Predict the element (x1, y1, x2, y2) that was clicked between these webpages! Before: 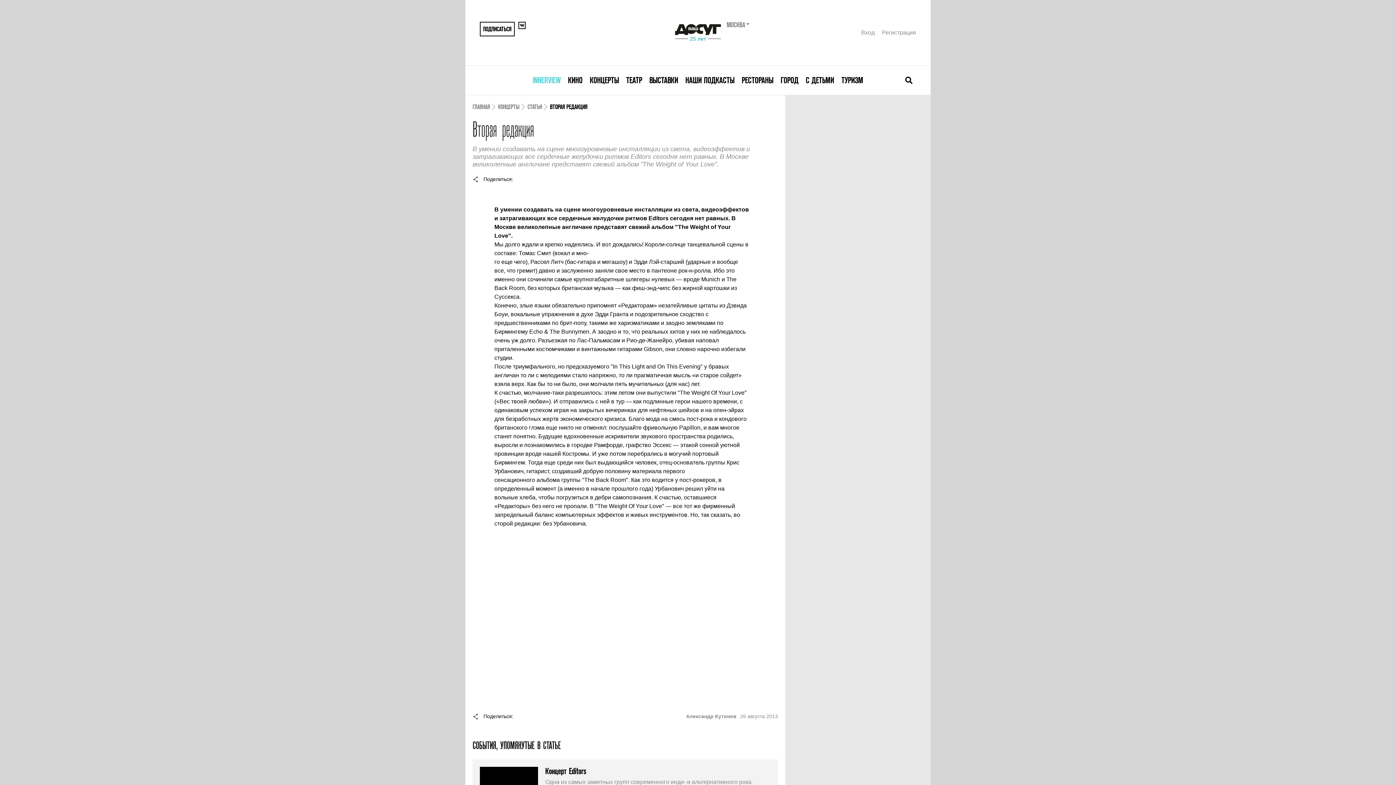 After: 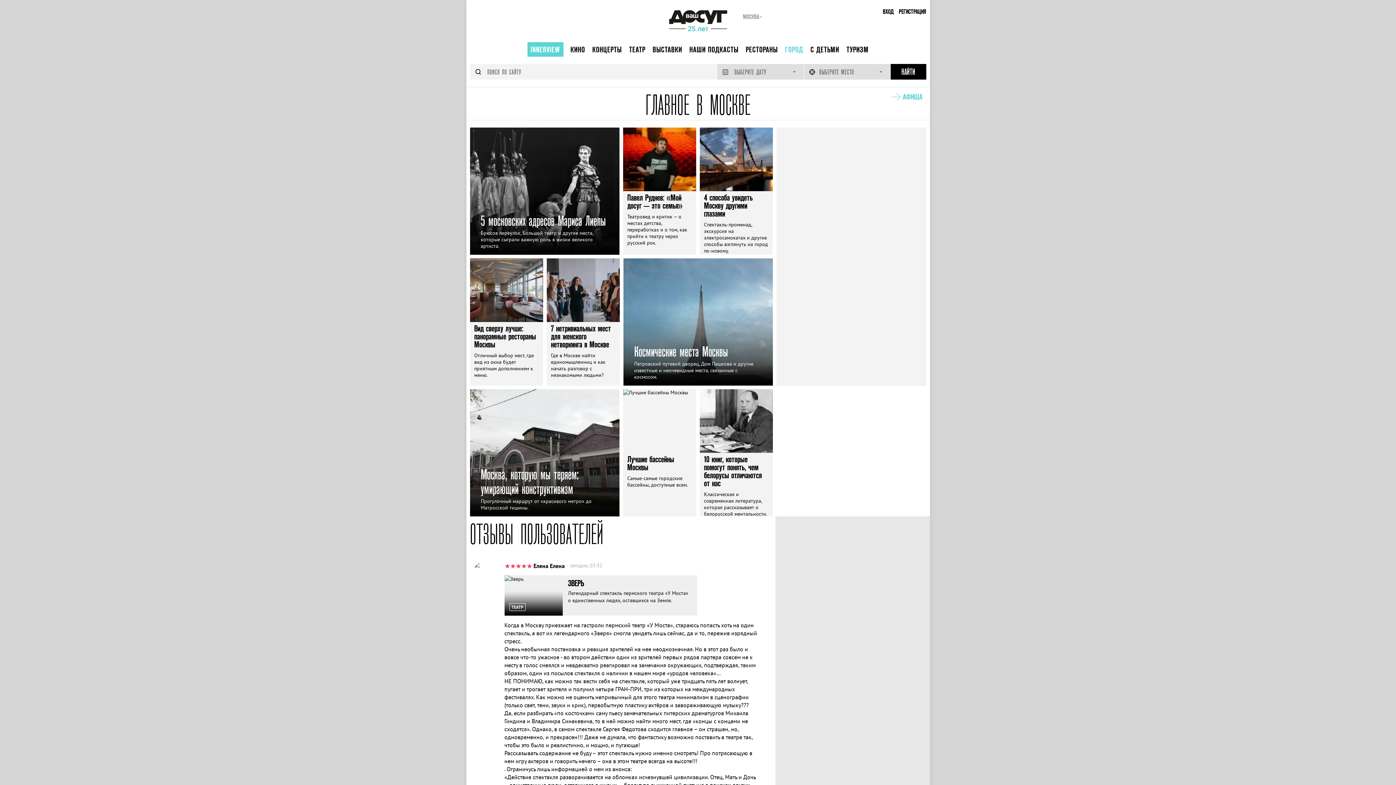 Action: bbox: (780, 75, 798, 84) label: ГОРОД